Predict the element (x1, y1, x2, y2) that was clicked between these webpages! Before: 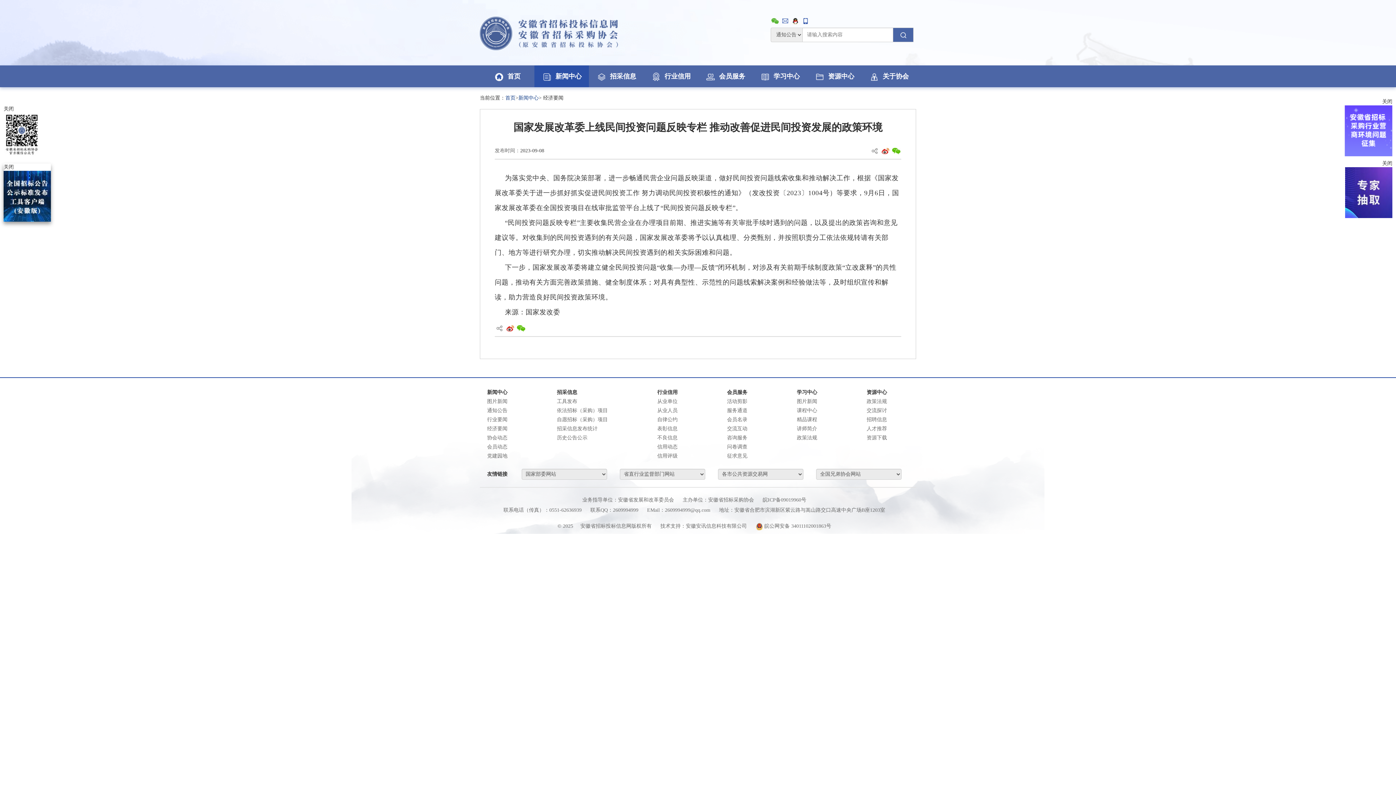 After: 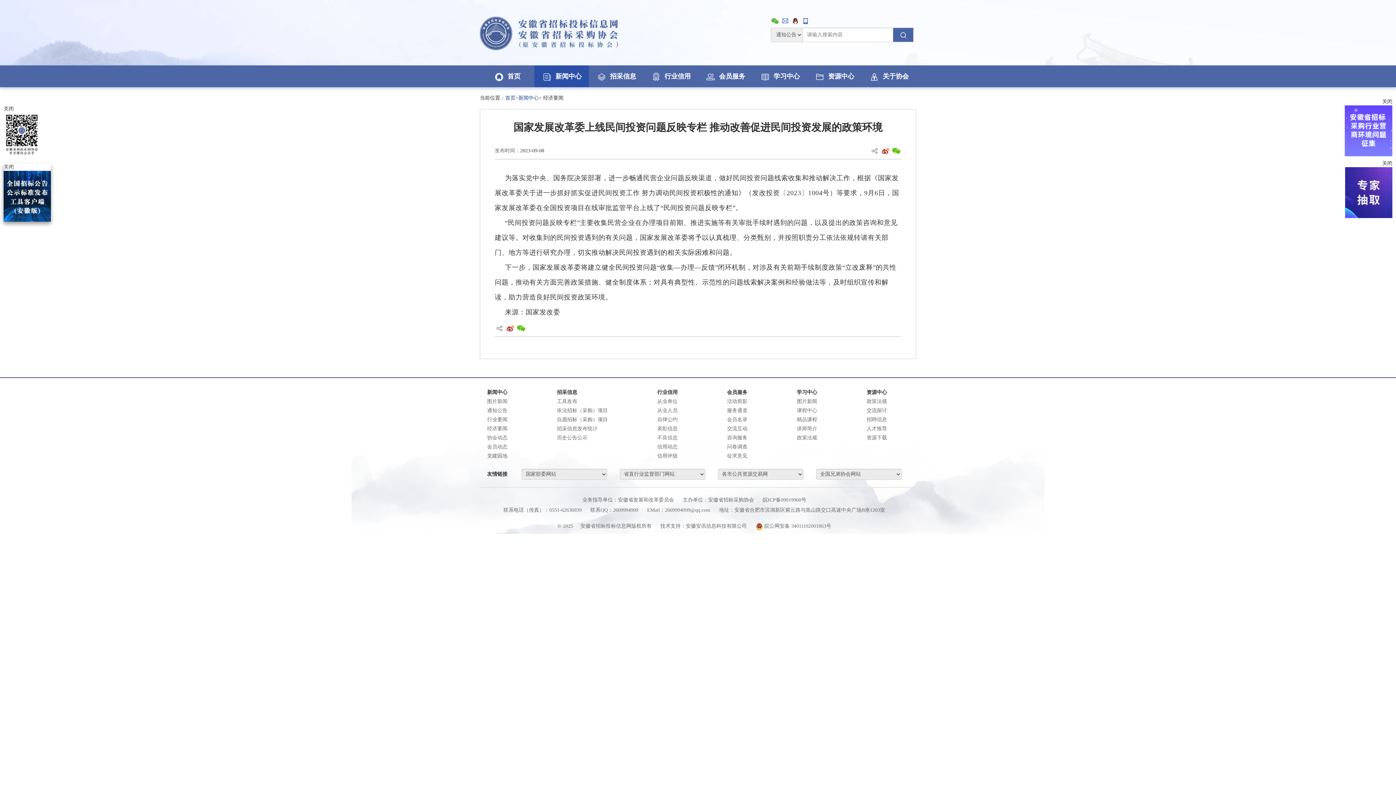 Action: bbox: (797, 417, 817, 422) label: 精品课程